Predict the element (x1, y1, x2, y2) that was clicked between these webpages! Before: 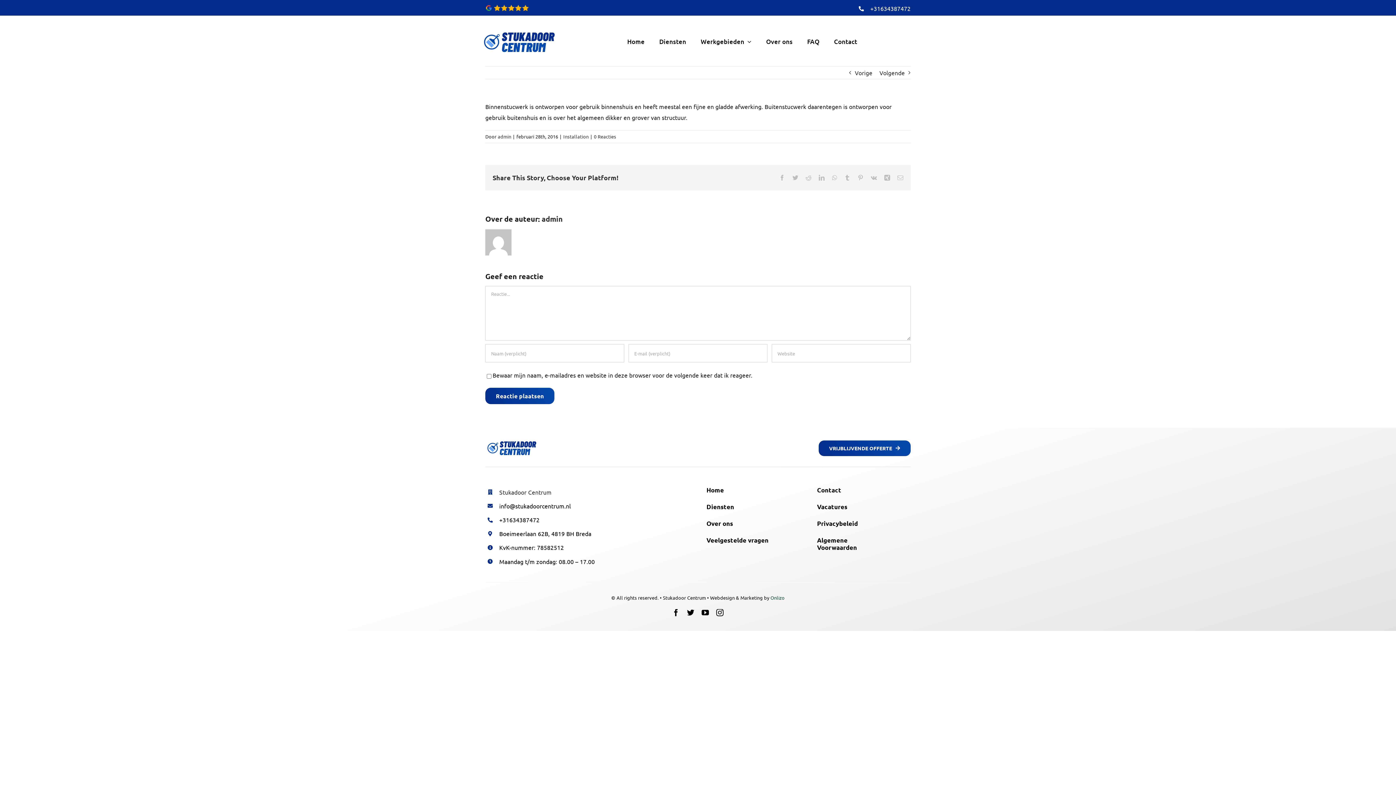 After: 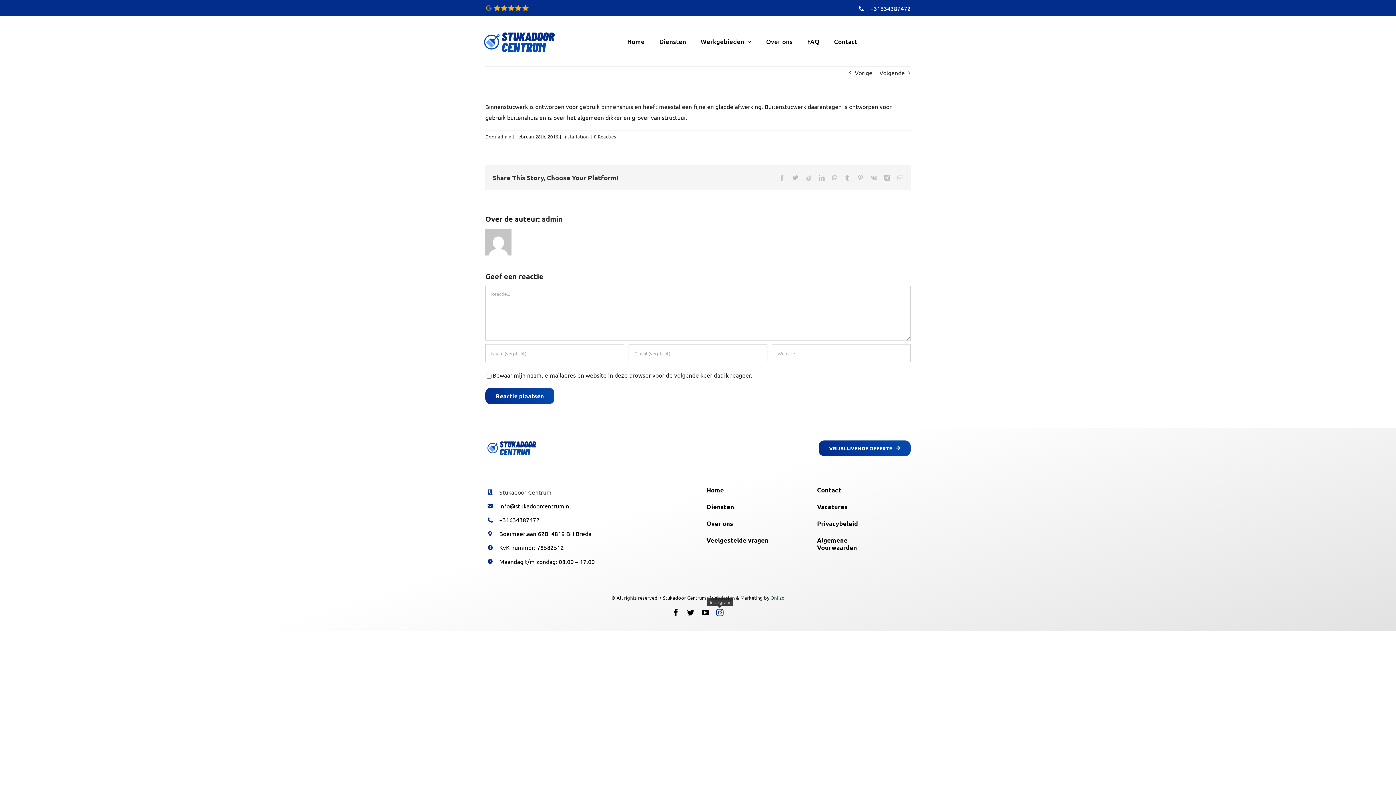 Action: bbox: (716, 609, 723, 616) label: instagram